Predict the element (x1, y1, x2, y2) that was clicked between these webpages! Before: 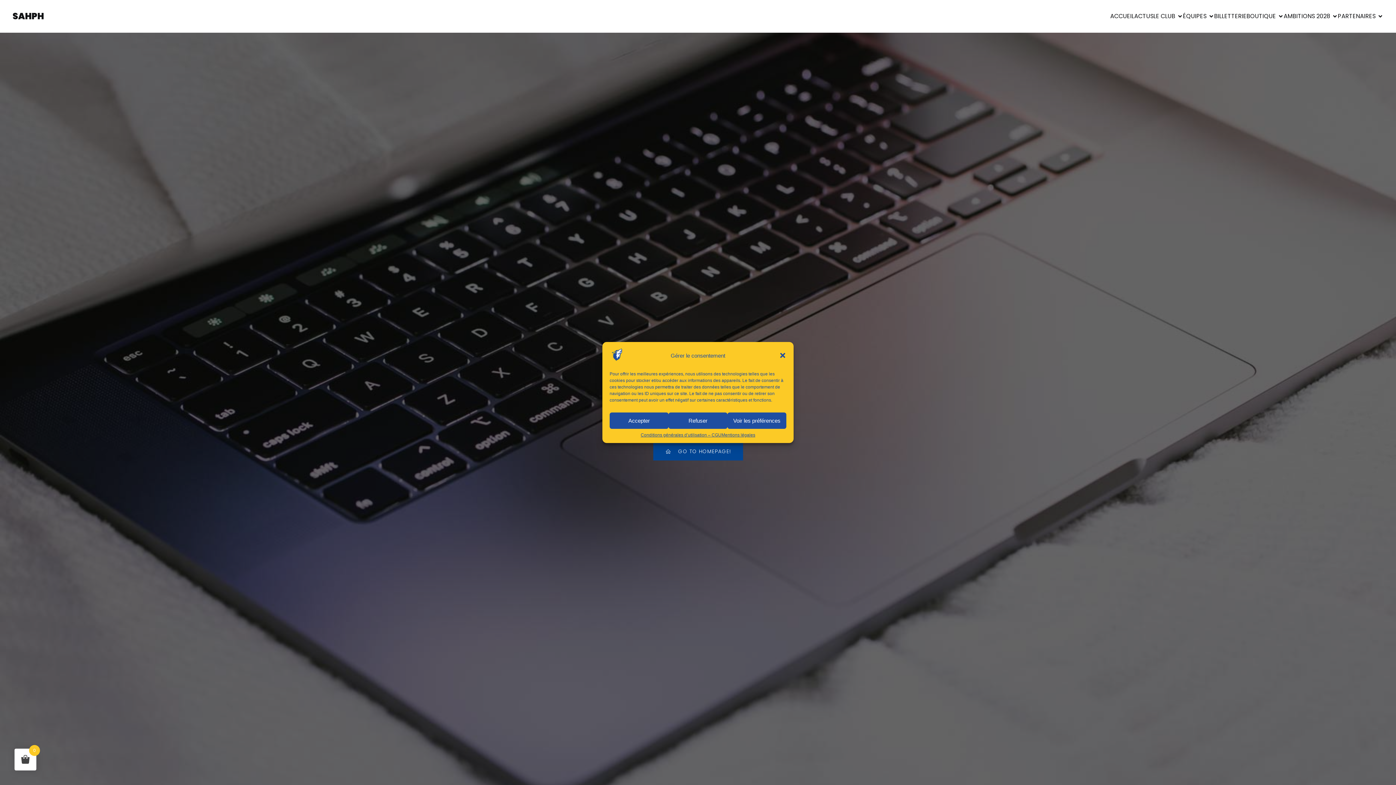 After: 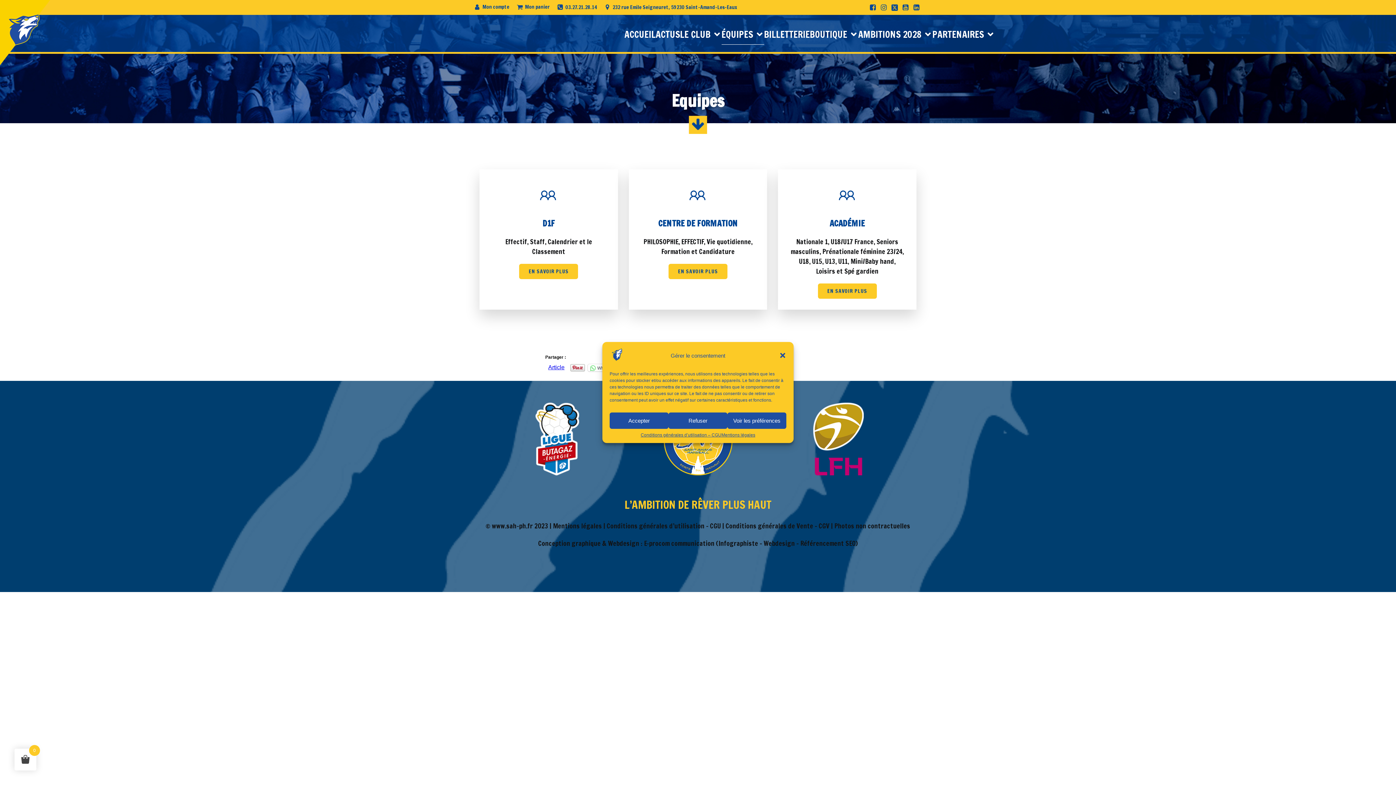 Action: bbox: (1183, 8, 1214, 24) label: ÉQUIPES